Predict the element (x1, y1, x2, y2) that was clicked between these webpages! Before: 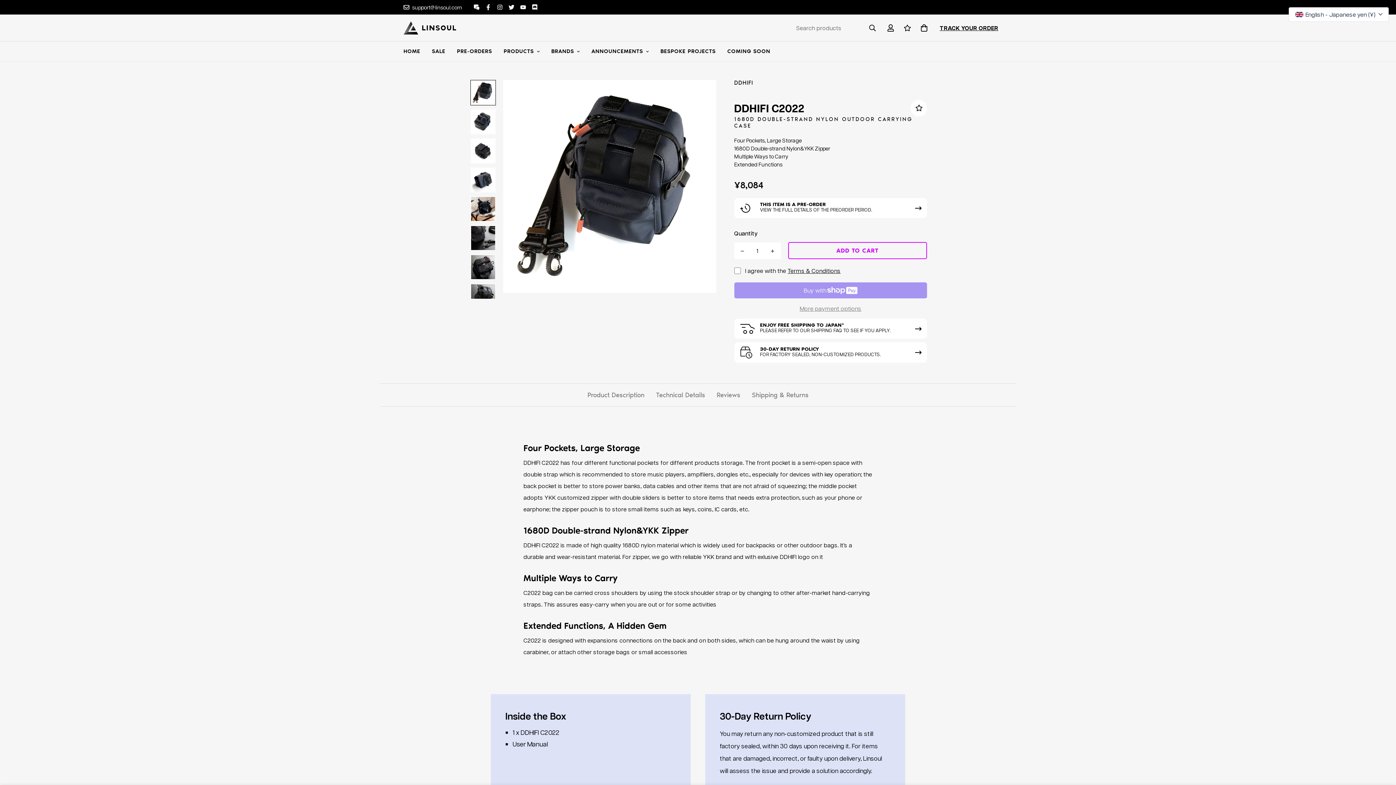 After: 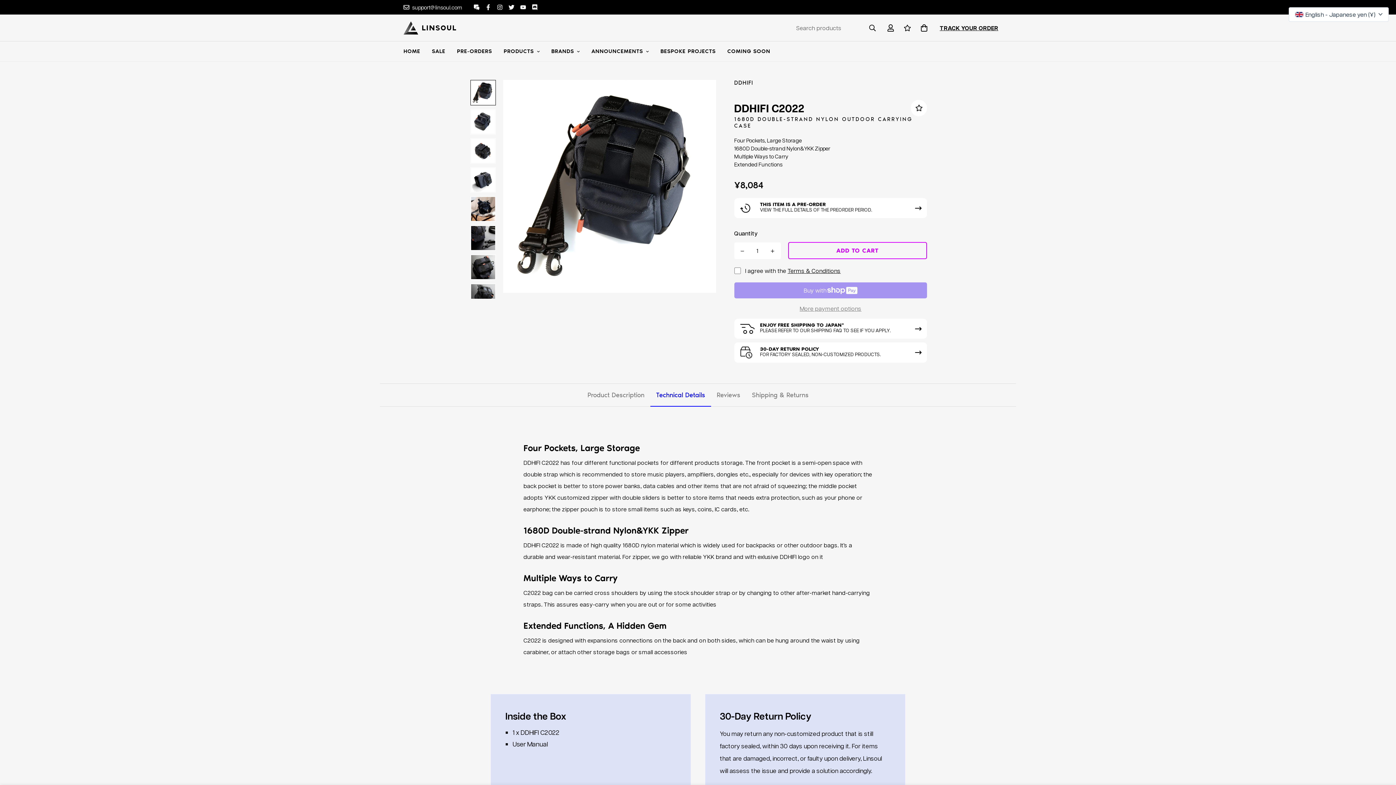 Action: label: Technical Details bbox: (650, 384, 711, 406)